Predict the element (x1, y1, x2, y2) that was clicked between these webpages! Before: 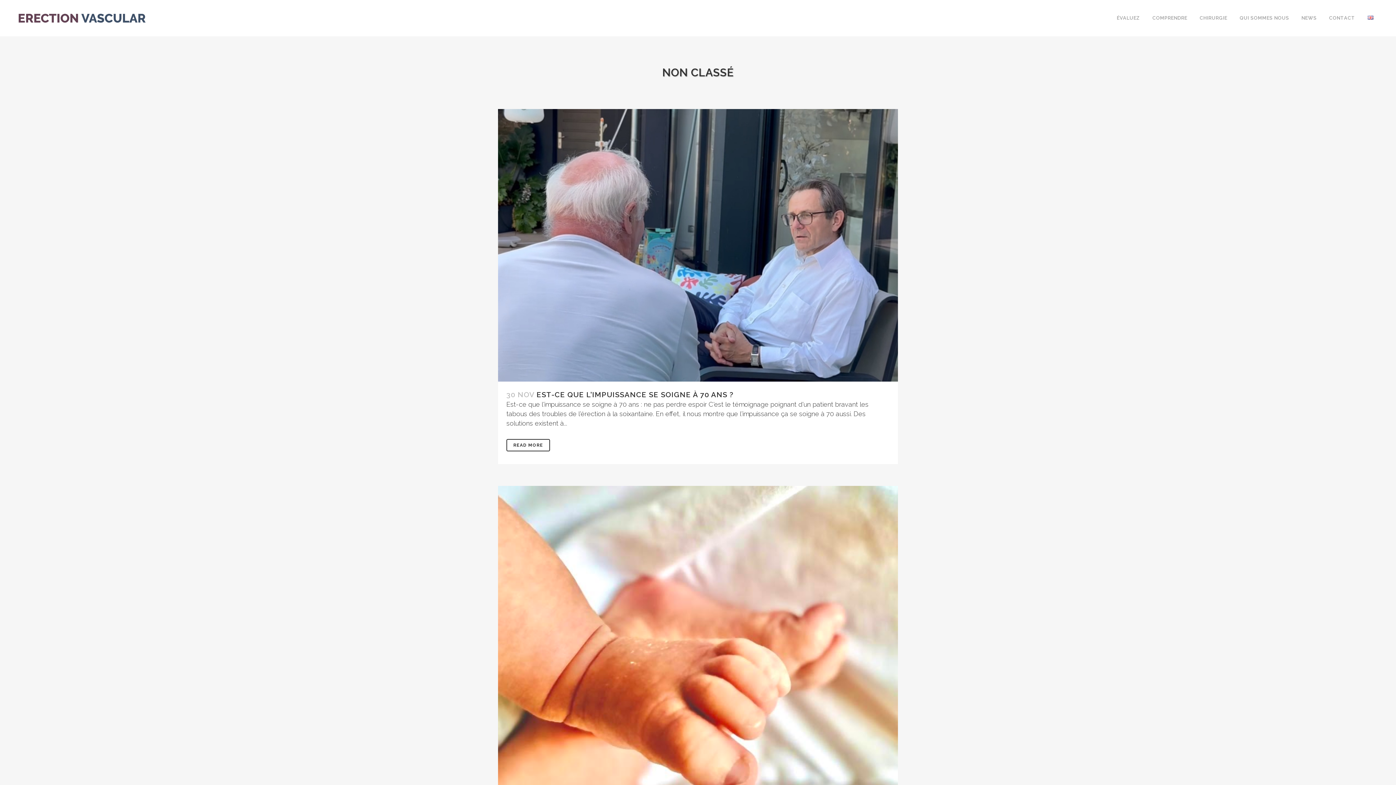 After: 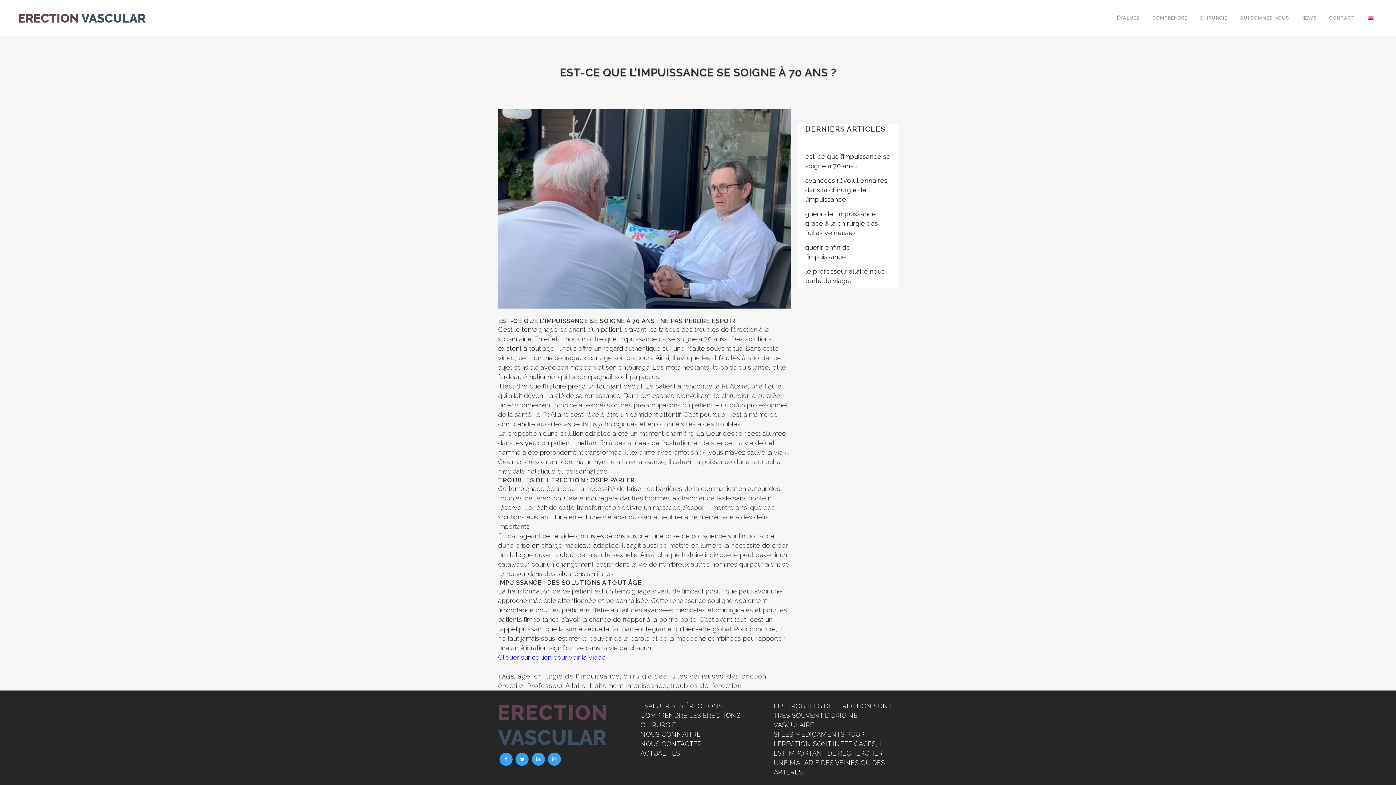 Action: bbox: (506, 439, 550, 451) label: READ MORE